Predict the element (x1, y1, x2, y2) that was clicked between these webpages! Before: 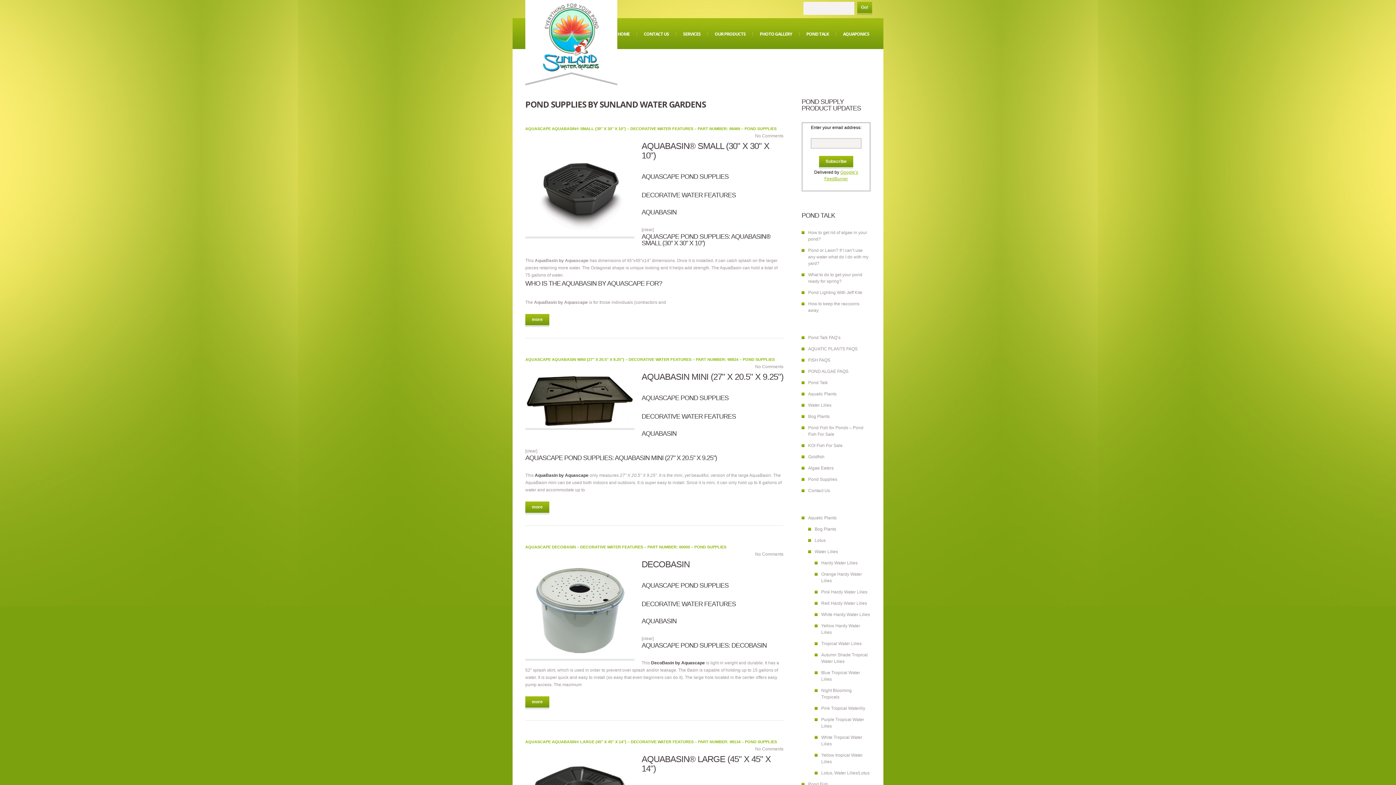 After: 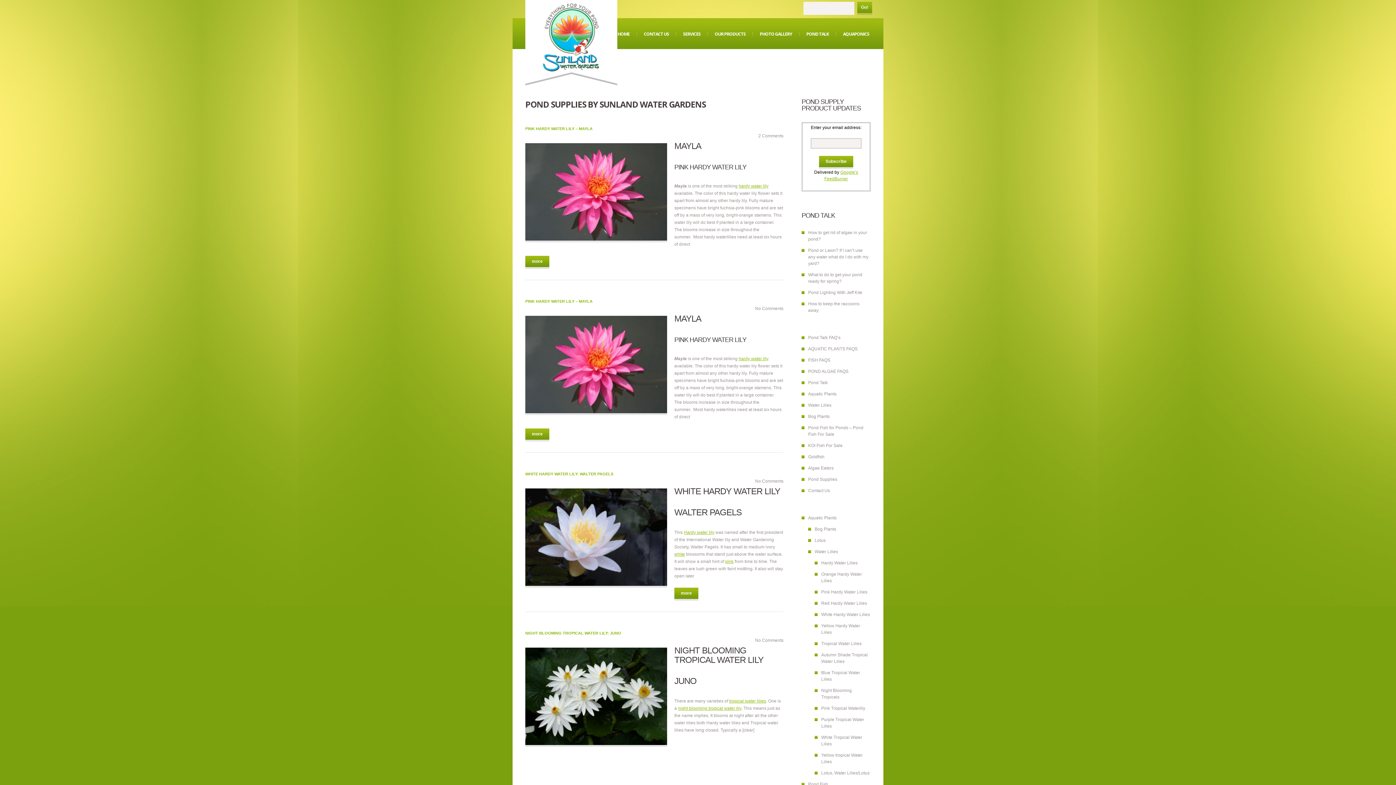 Action: bbox: (814, 549, 838, 554) label: Water Lilies